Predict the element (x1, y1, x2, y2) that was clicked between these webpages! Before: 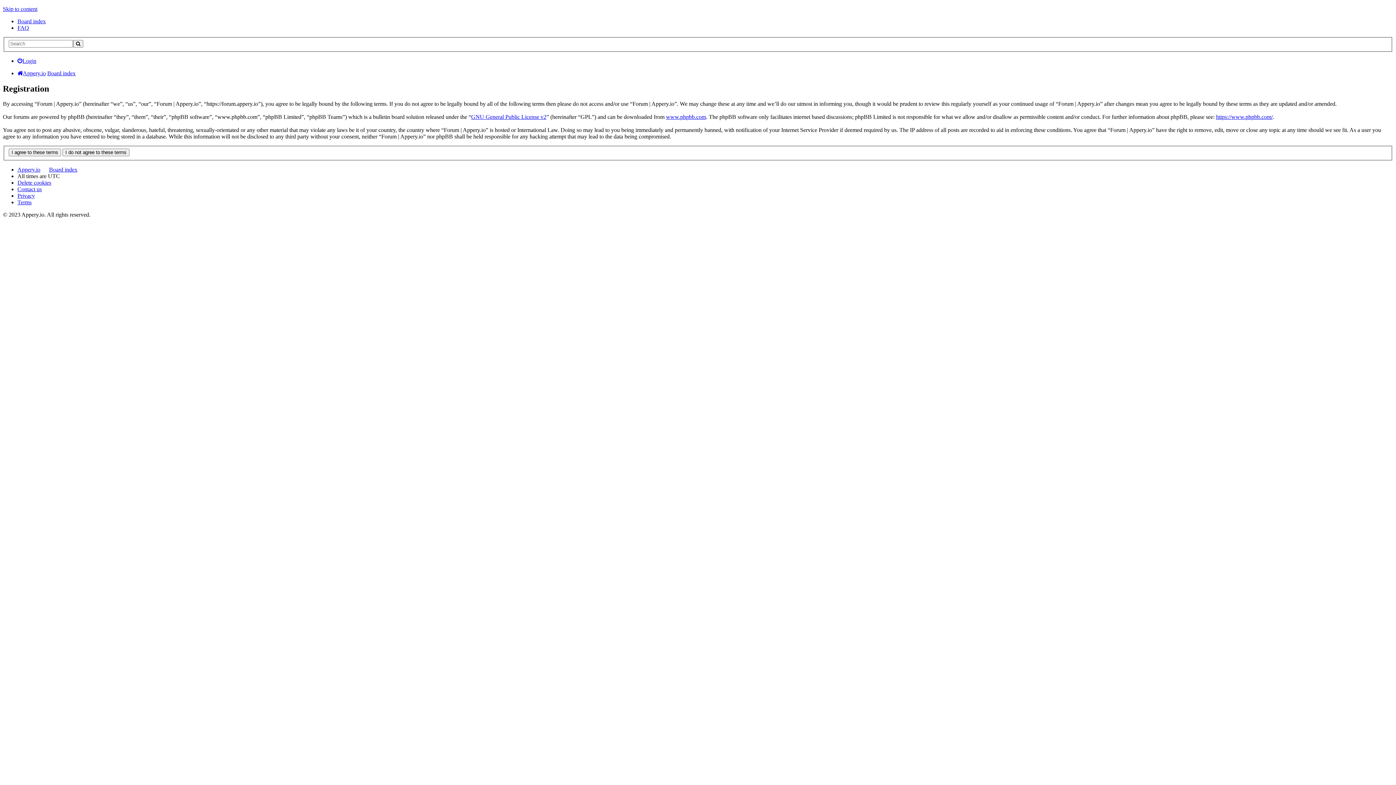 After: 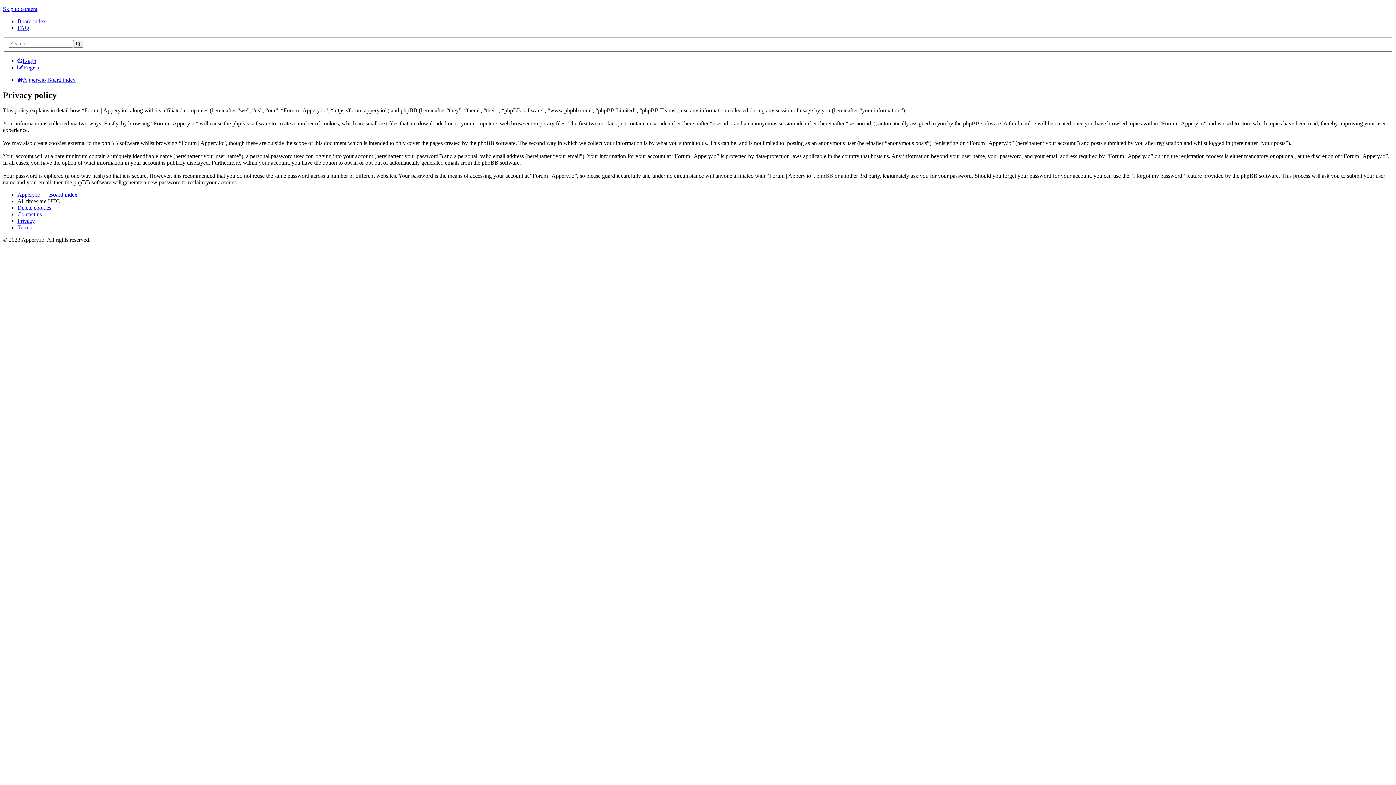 Action: label: Privacy bbox: (17, 192, 34, 198)